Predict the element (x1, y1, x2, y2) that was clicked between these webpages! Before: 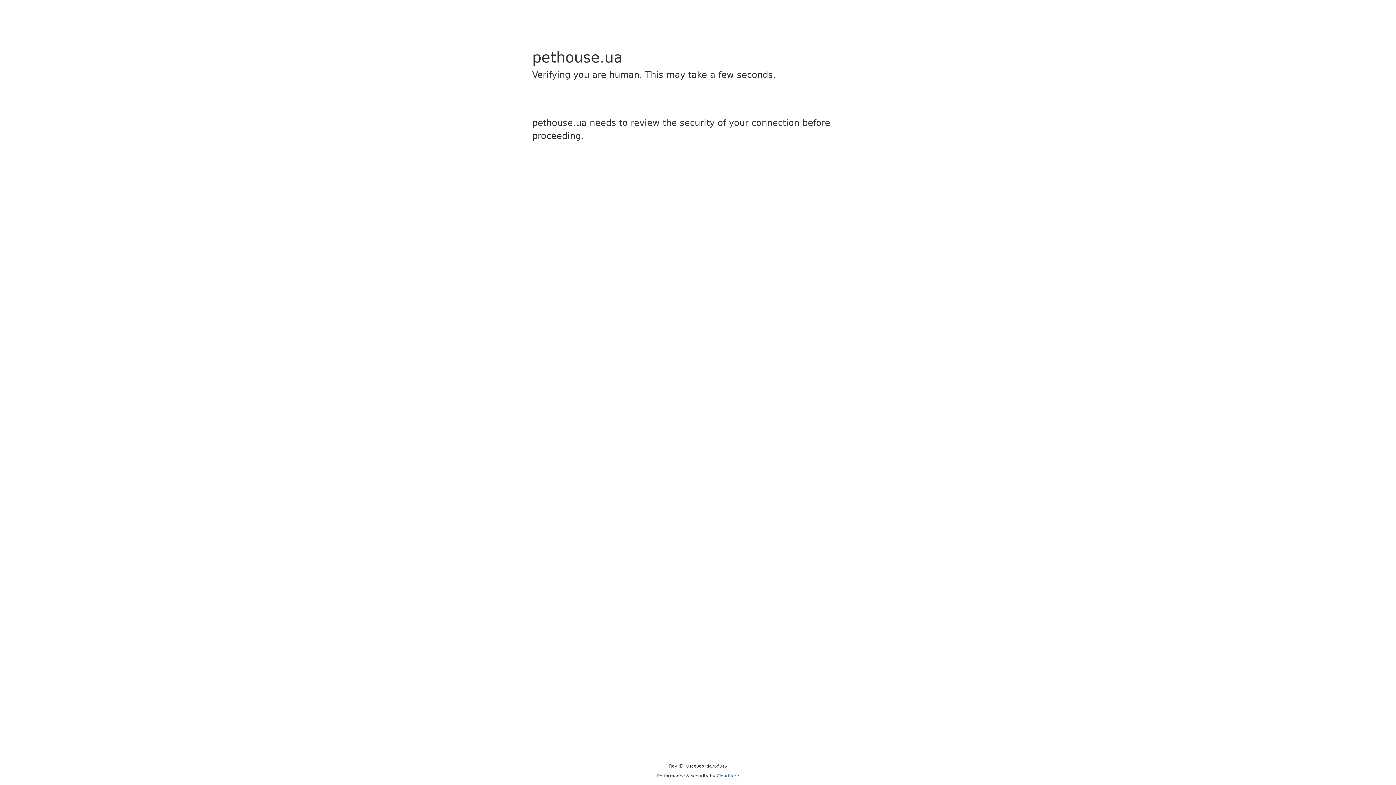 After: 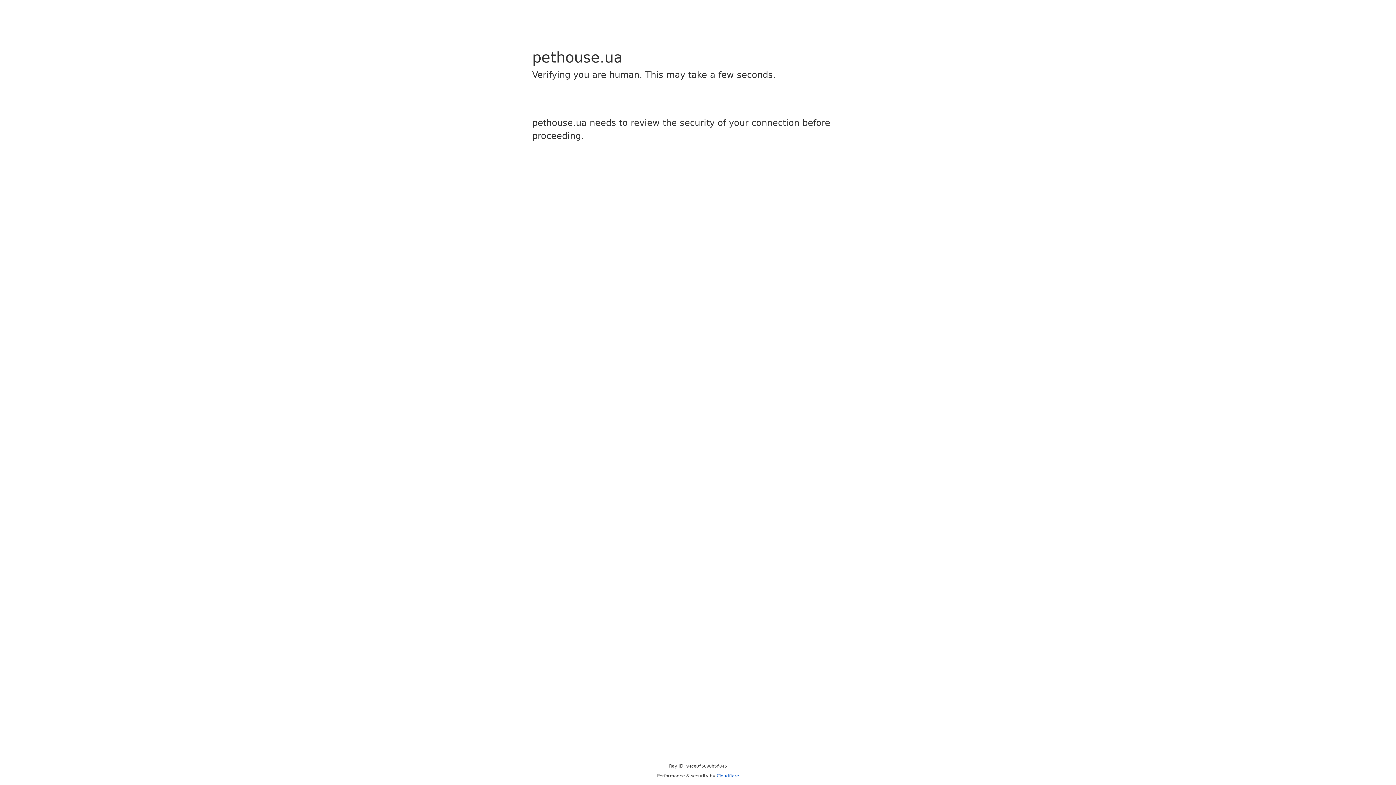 Action: label: Cloudflare bbox: (716, 773, 739, 778)